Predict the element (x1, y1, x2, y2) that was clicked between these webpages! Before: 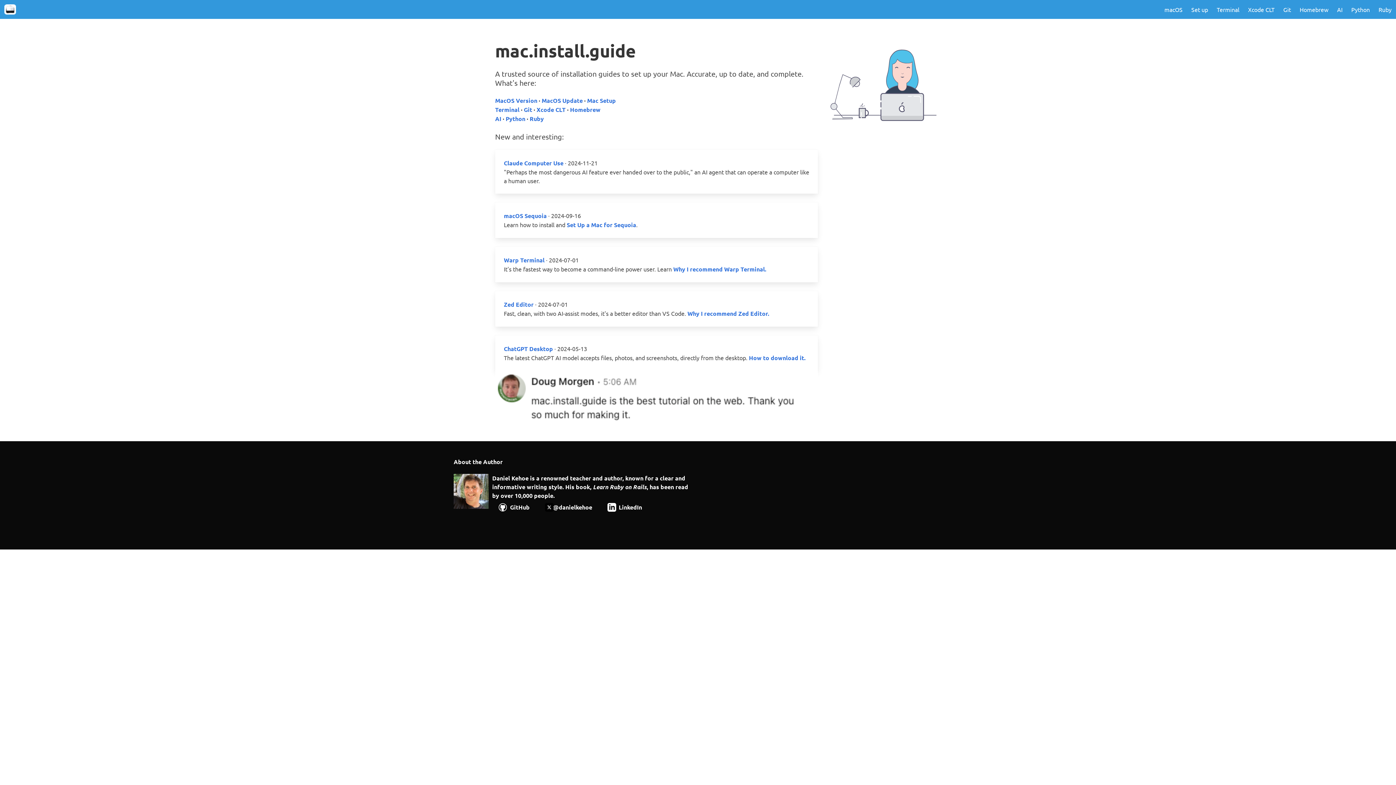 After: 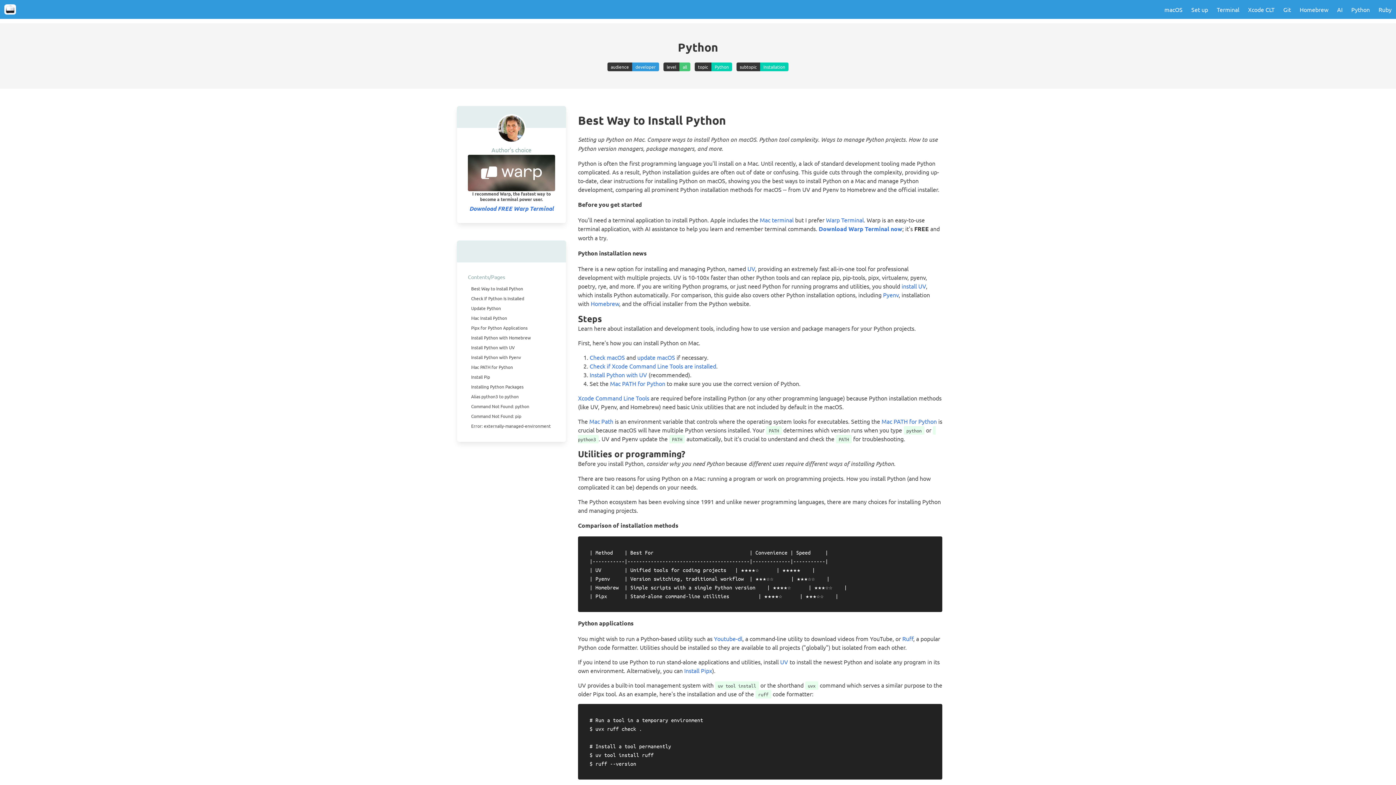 Action: label: Python bbox: (505, 114, 525, 122)